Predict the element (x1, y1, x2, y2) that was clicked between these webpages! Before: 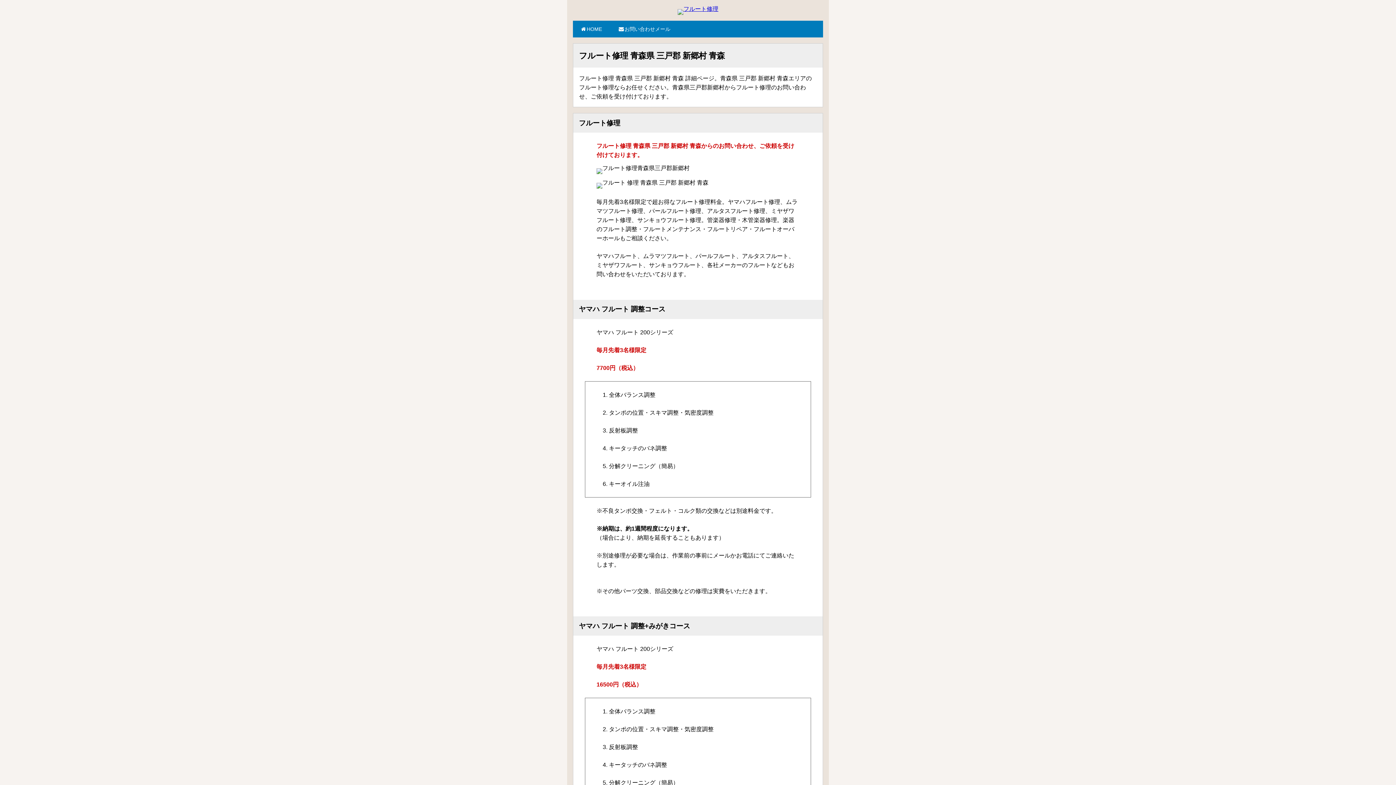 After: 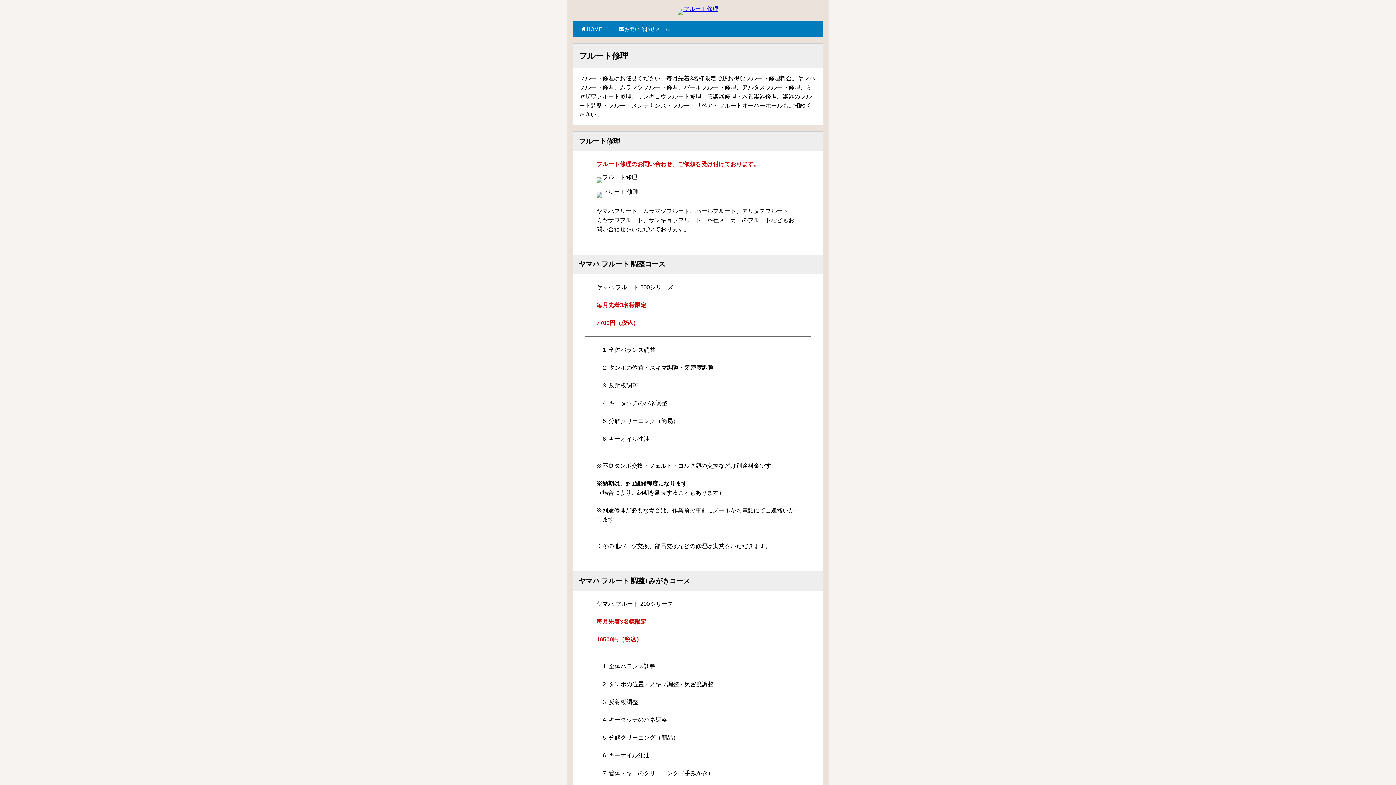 Action: bbox: (573, 20, 609, 37) label: HOME